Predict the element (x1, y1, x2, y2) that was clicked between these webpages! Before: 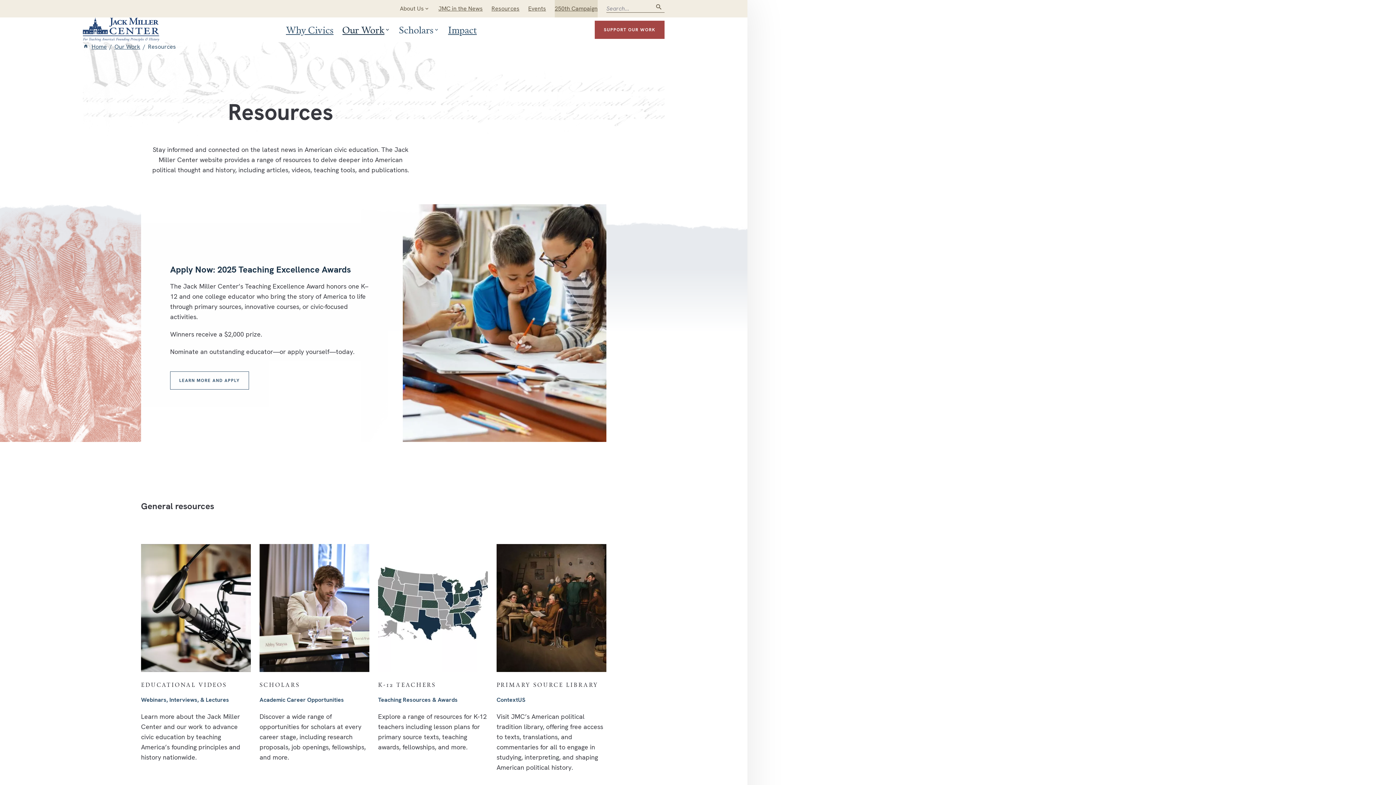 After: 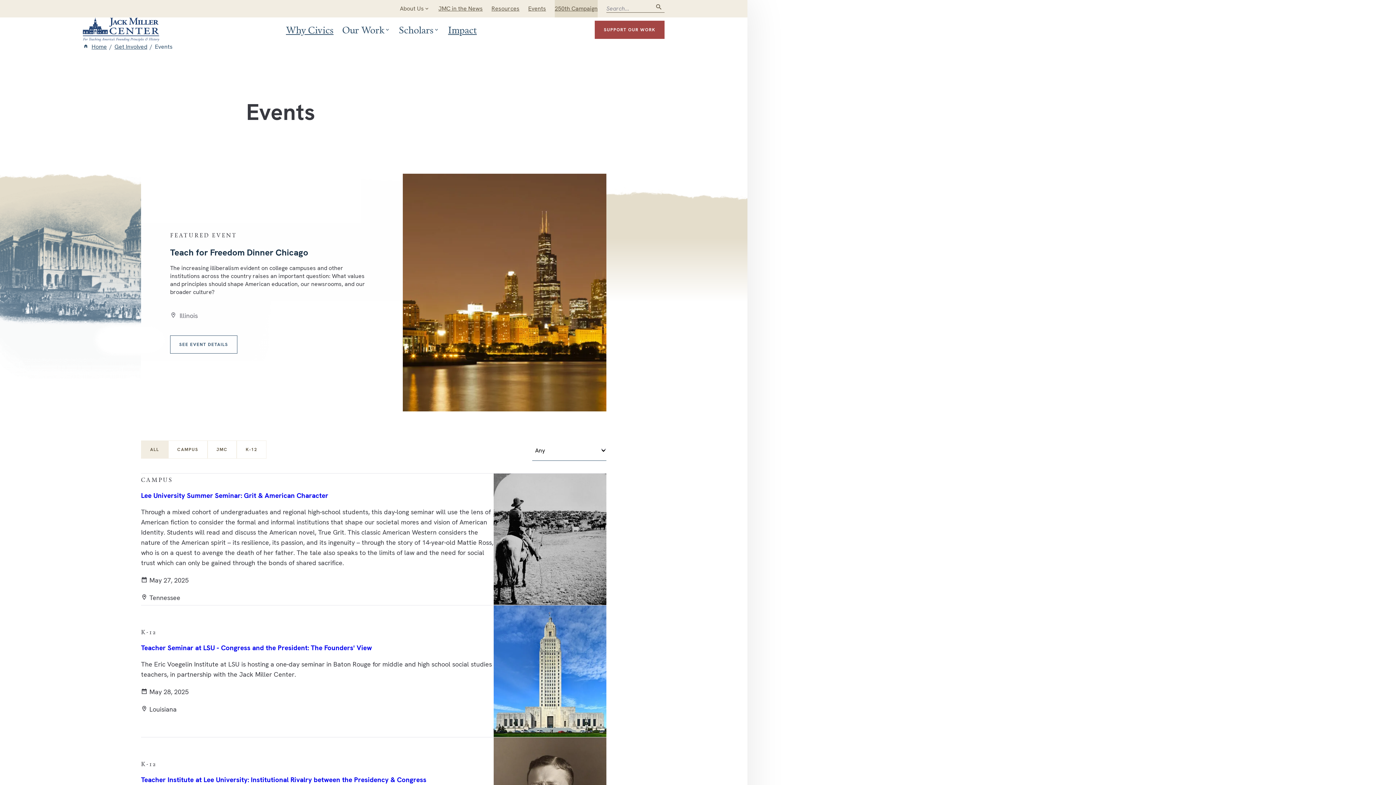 Action: label: Events bbox: (528, 4, 546, 12)